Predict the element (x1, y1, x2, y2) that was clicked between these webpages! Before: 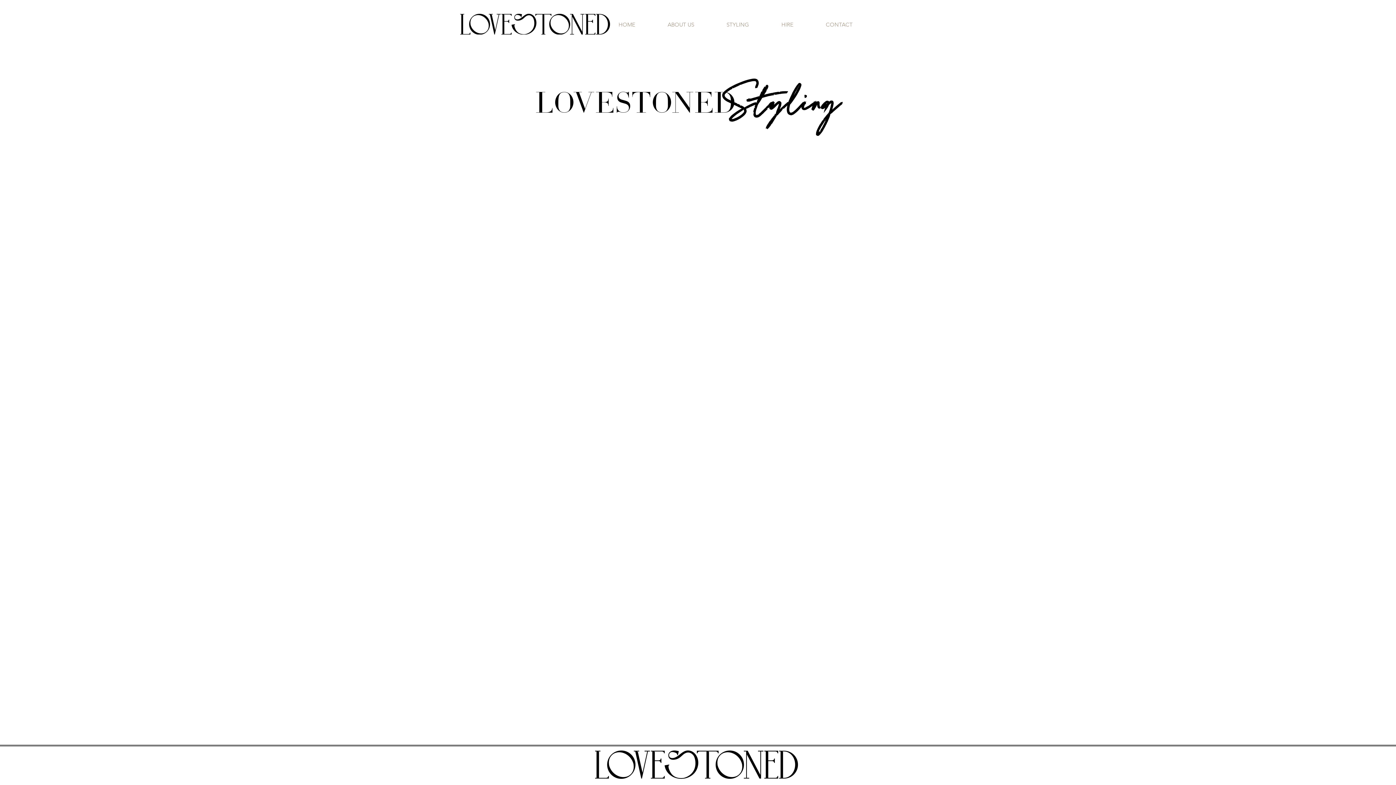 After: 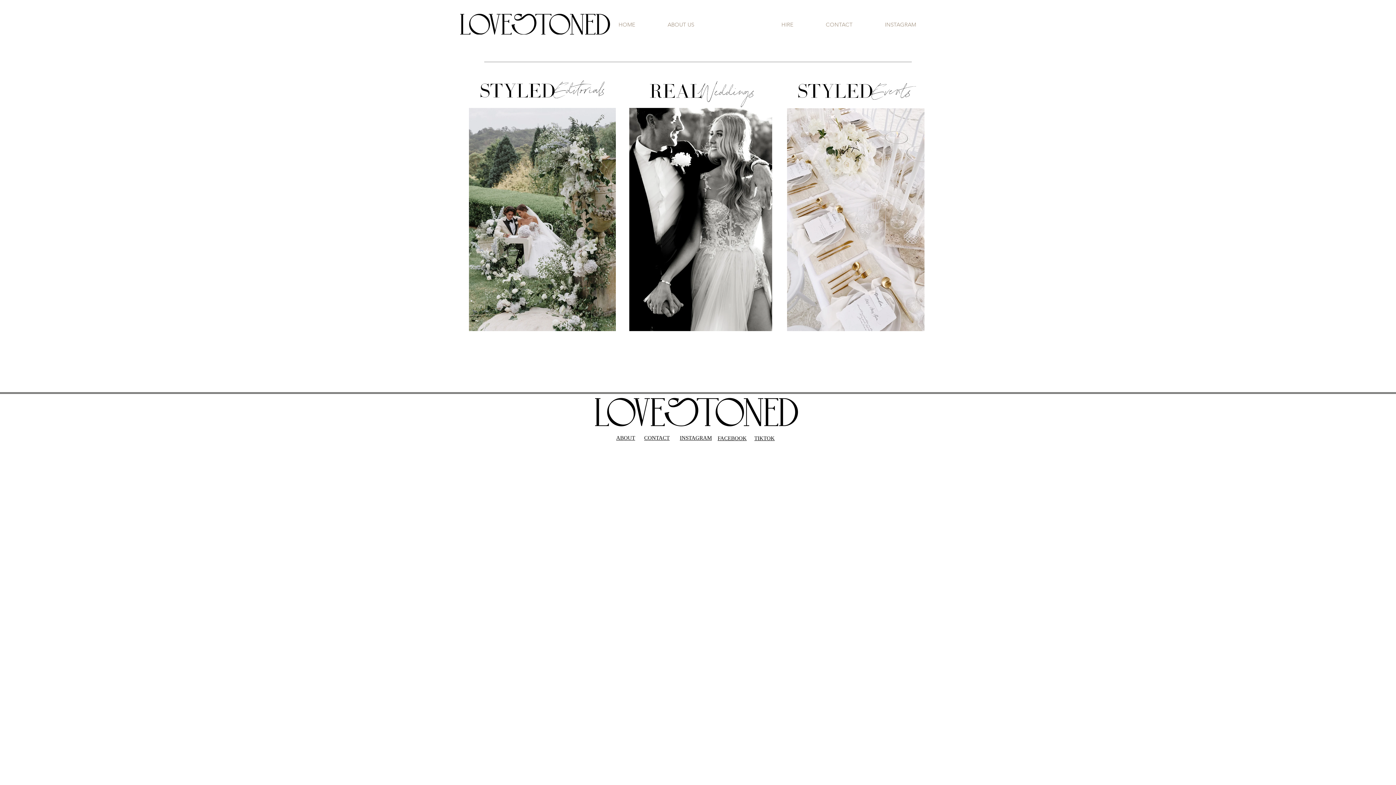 Action: label: STYLING bbox: (710, 17, 765, 32)